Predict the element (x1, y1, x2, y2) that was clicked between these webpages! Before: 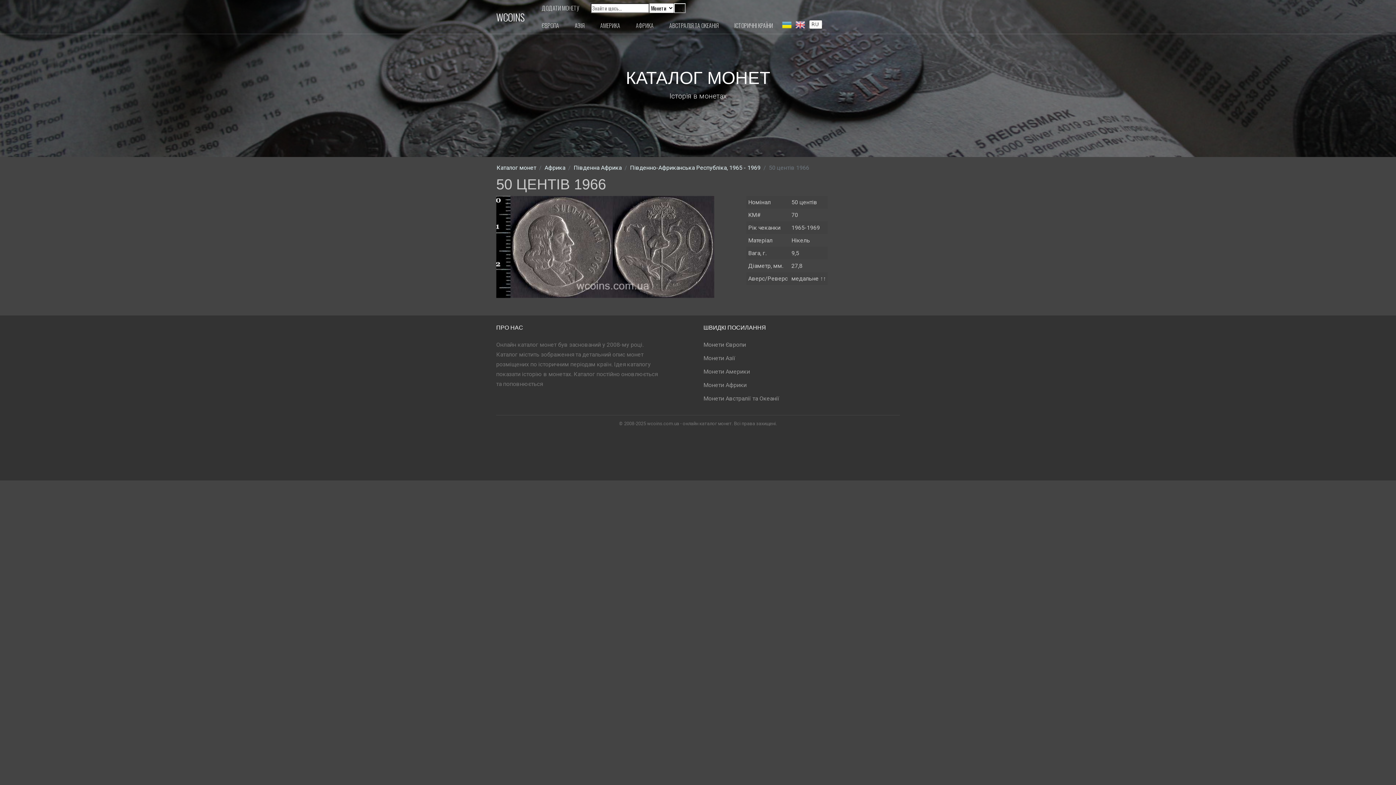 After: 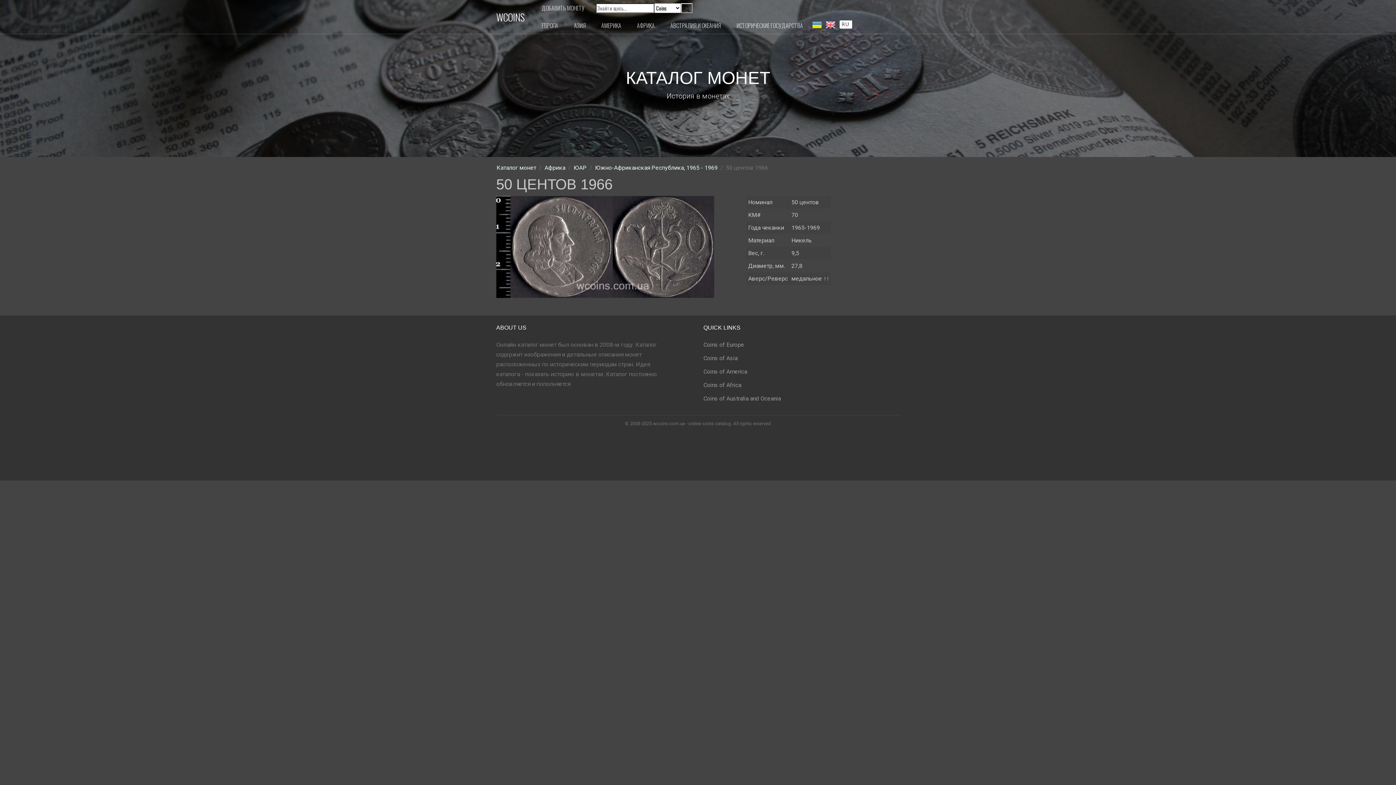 Action: bbox: (807, 18, 824, 29)